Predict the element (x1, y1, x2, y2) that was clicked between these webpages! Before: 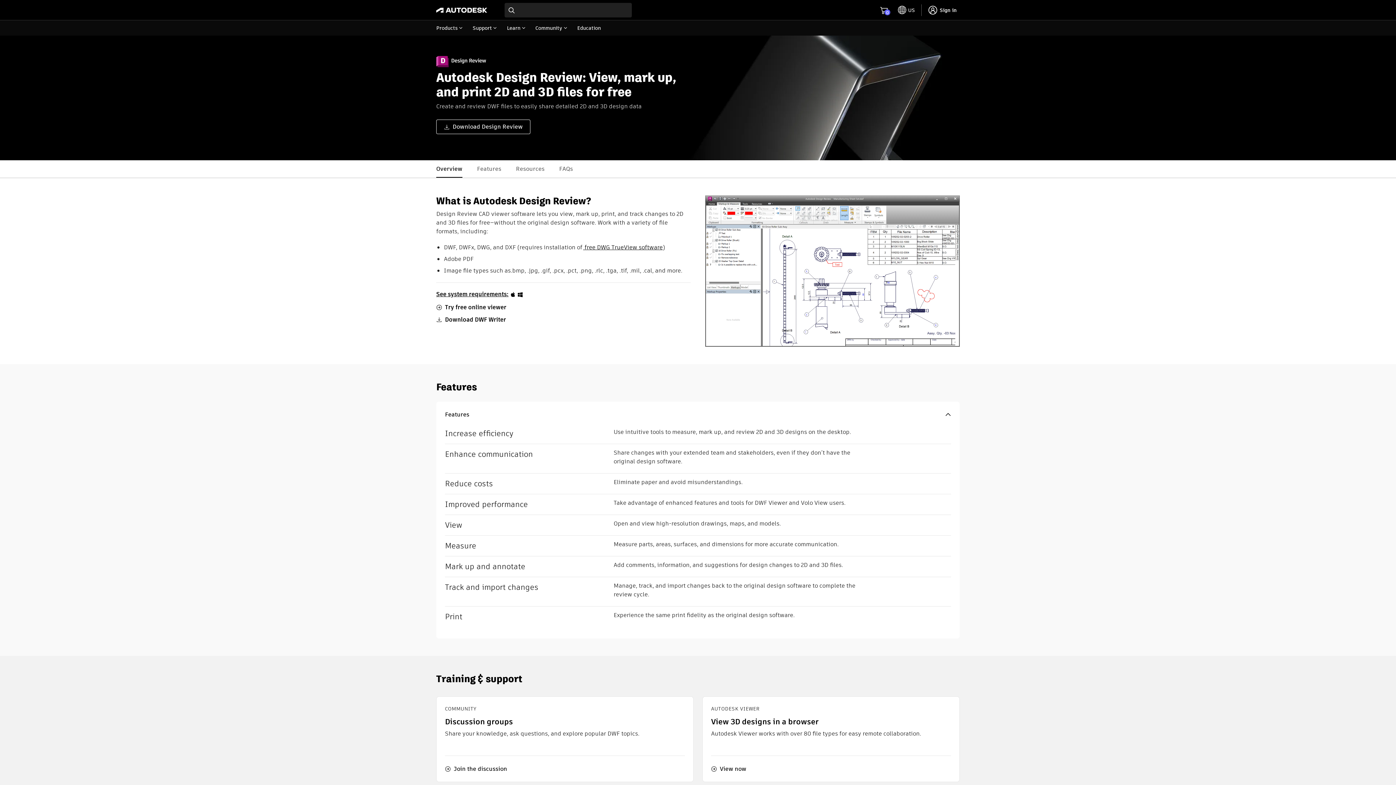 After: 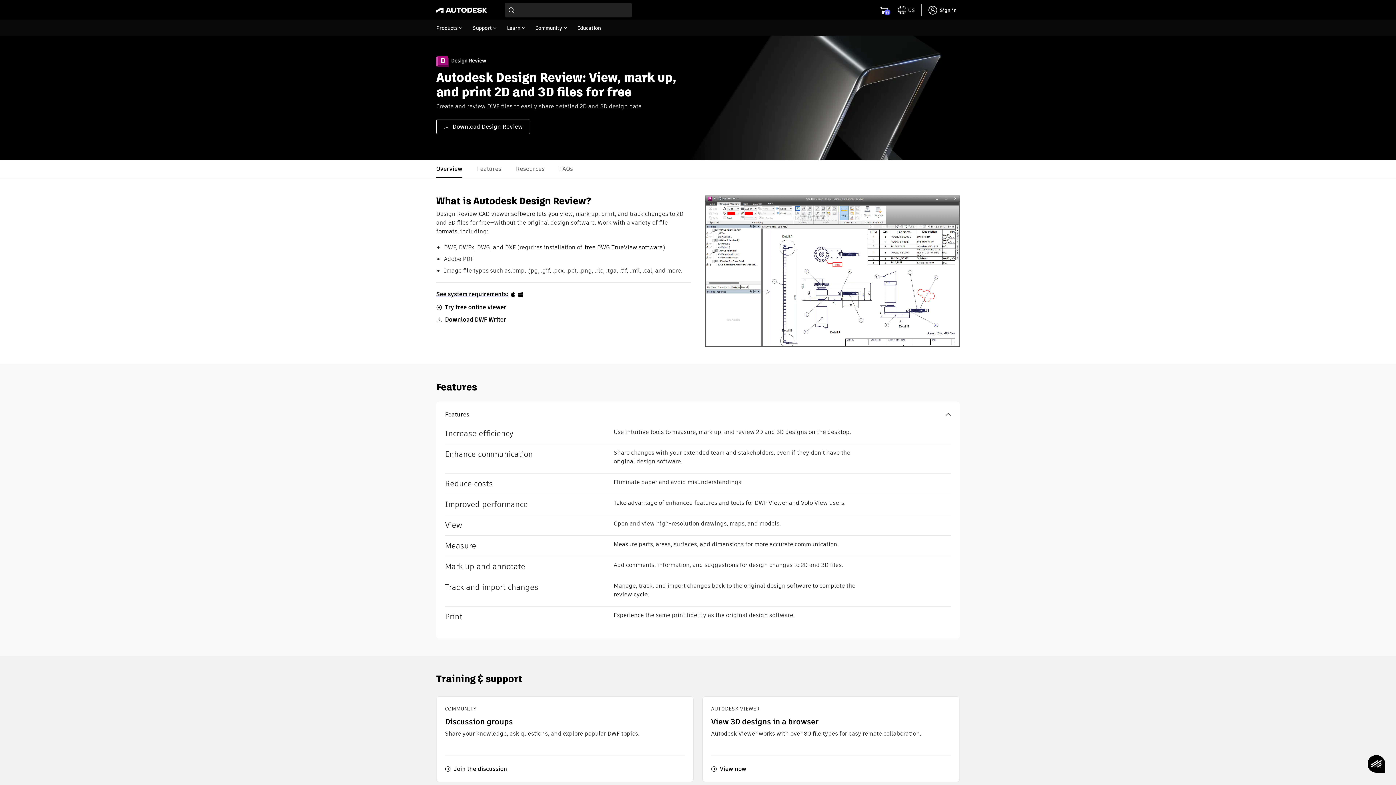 Action: bbox: (436, 290, 523, 298) label: See system requirements:  